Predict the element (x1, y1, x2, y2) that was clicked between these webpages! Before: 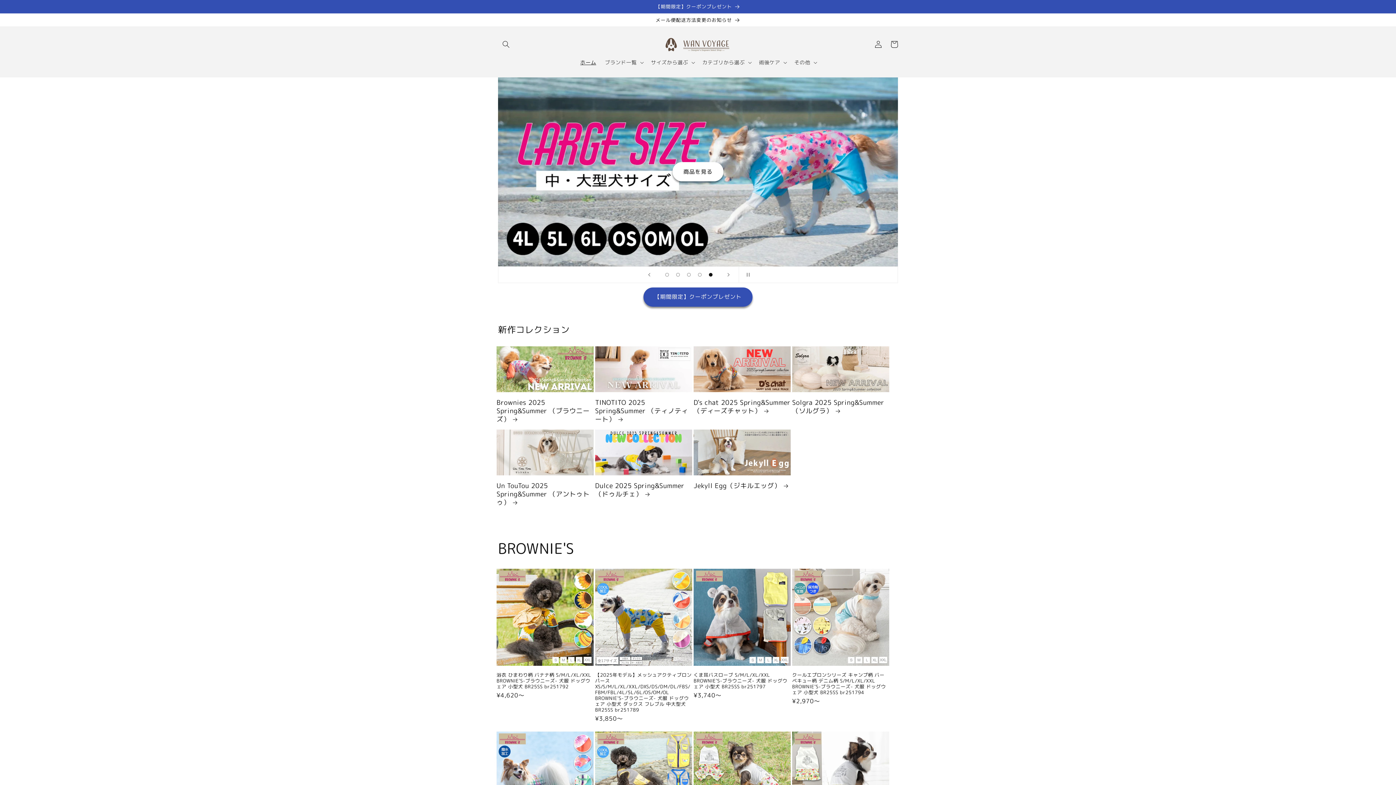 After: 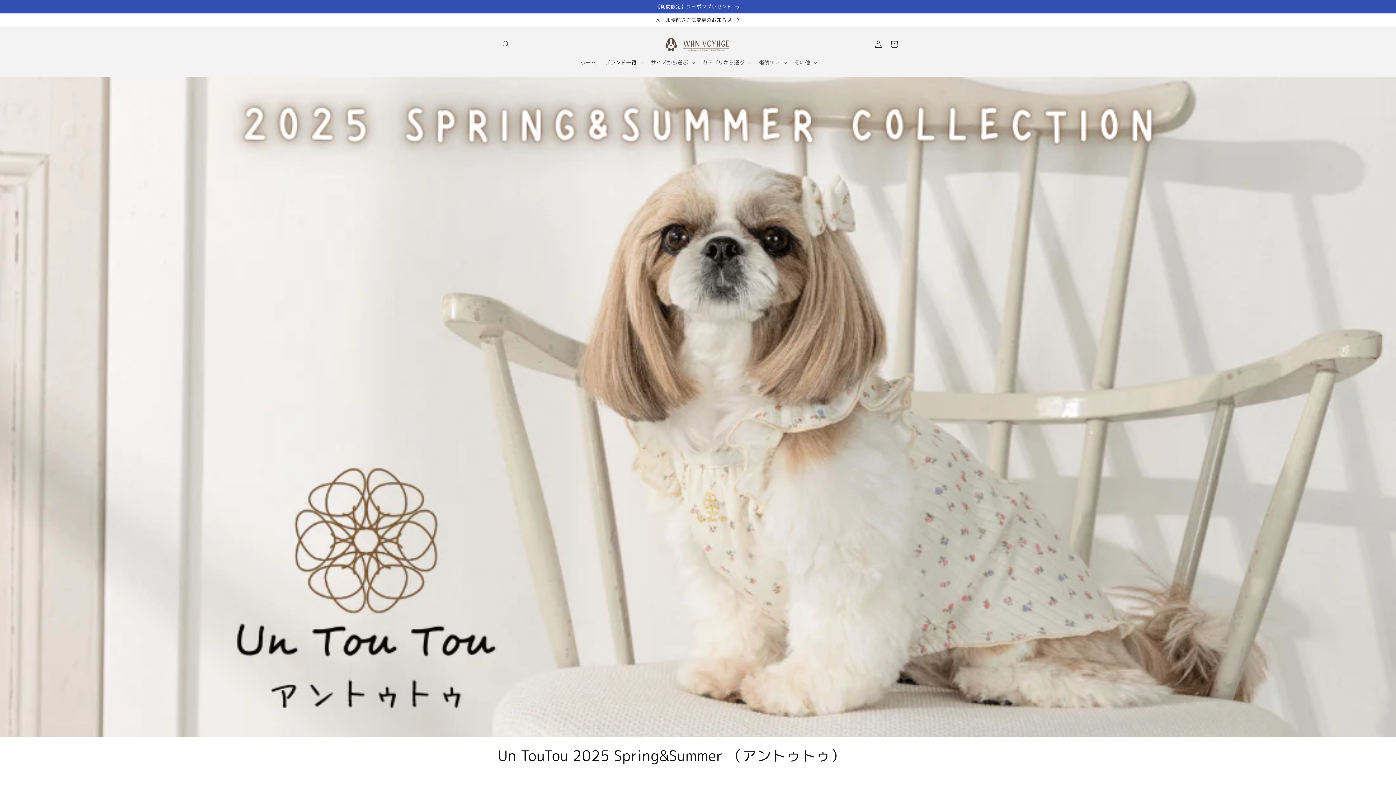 Action: bbox: (496, 481, 593, 506) label: Un TouTou 2025 Spring&Summer （アントゥトゥ）